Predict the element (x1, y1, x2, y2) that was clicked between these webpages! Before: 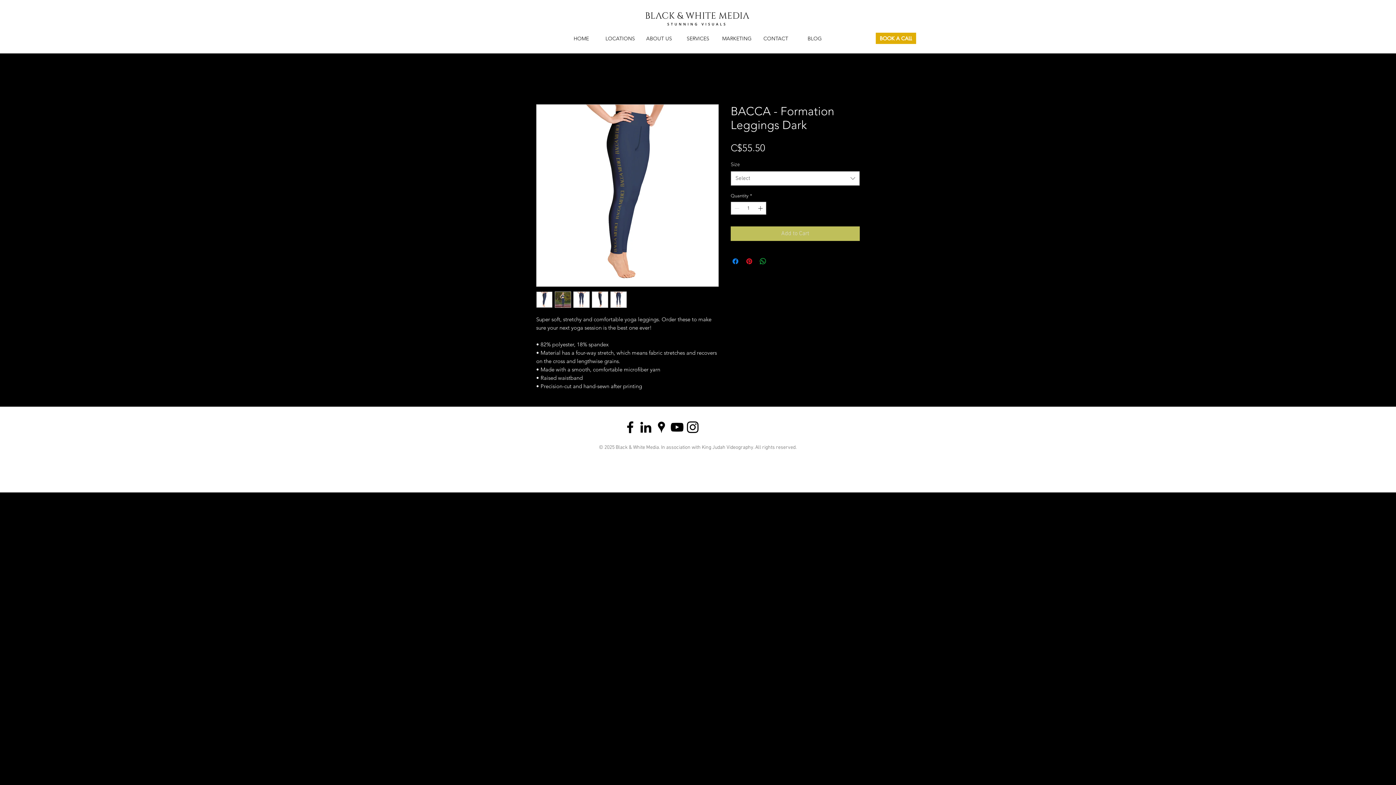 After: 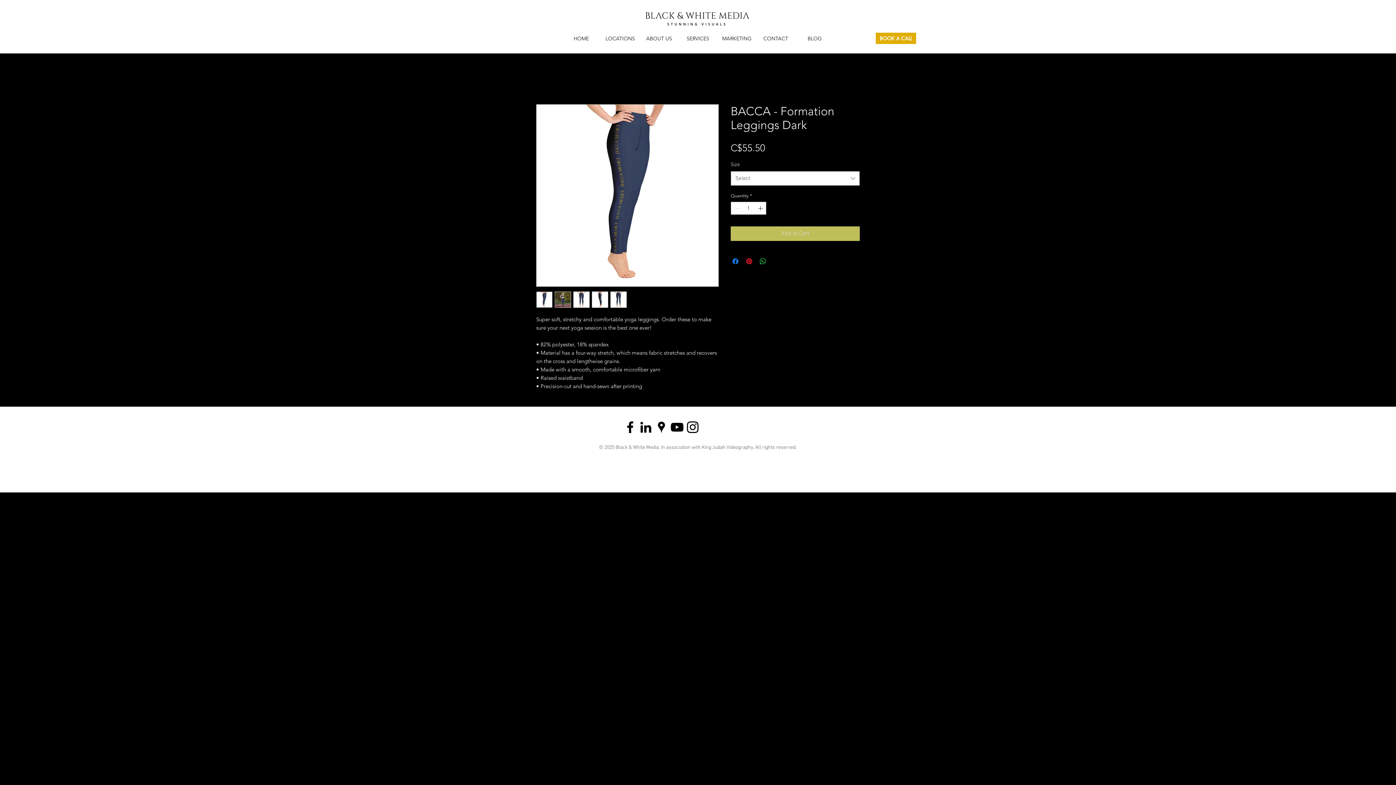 Action: bbox: (622, 419, 638, 435) label: Black Facebook Icon